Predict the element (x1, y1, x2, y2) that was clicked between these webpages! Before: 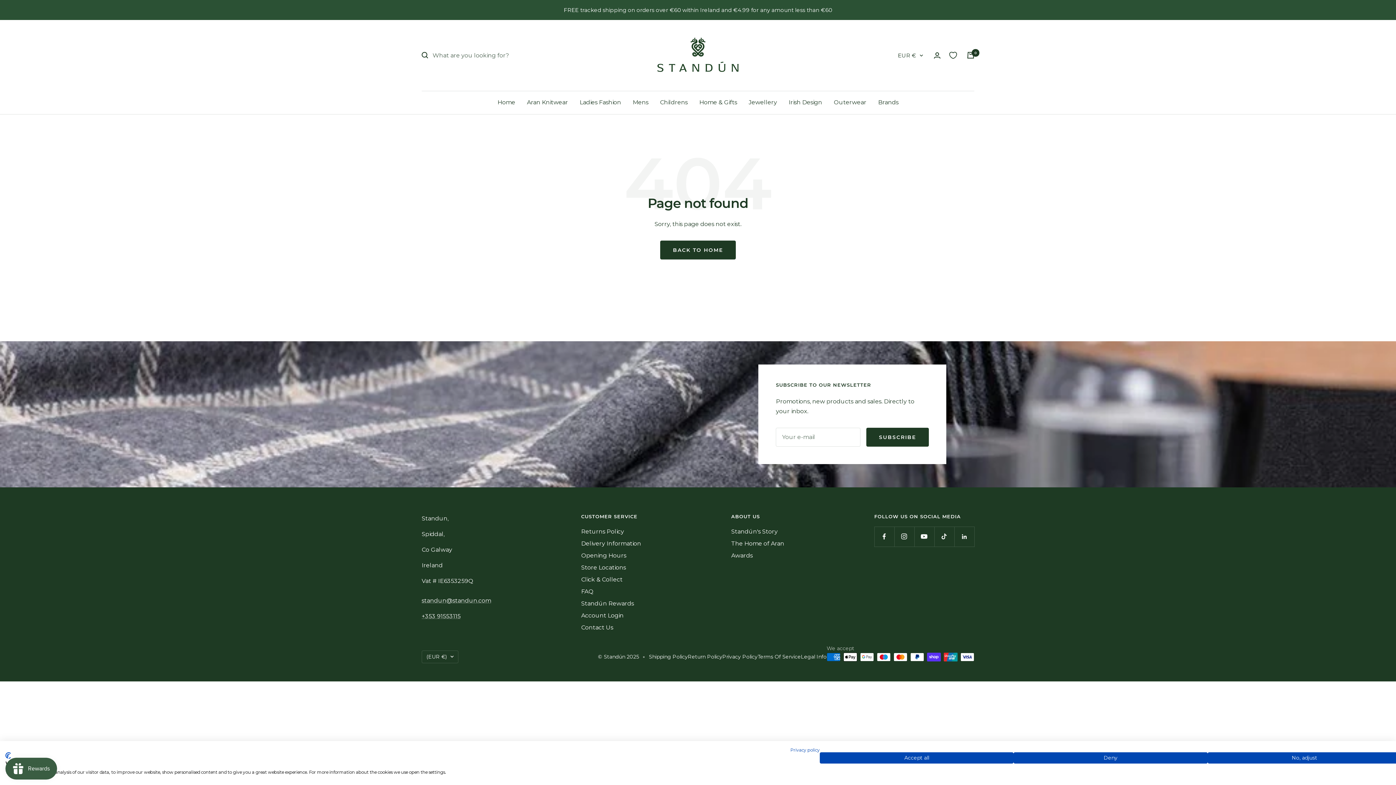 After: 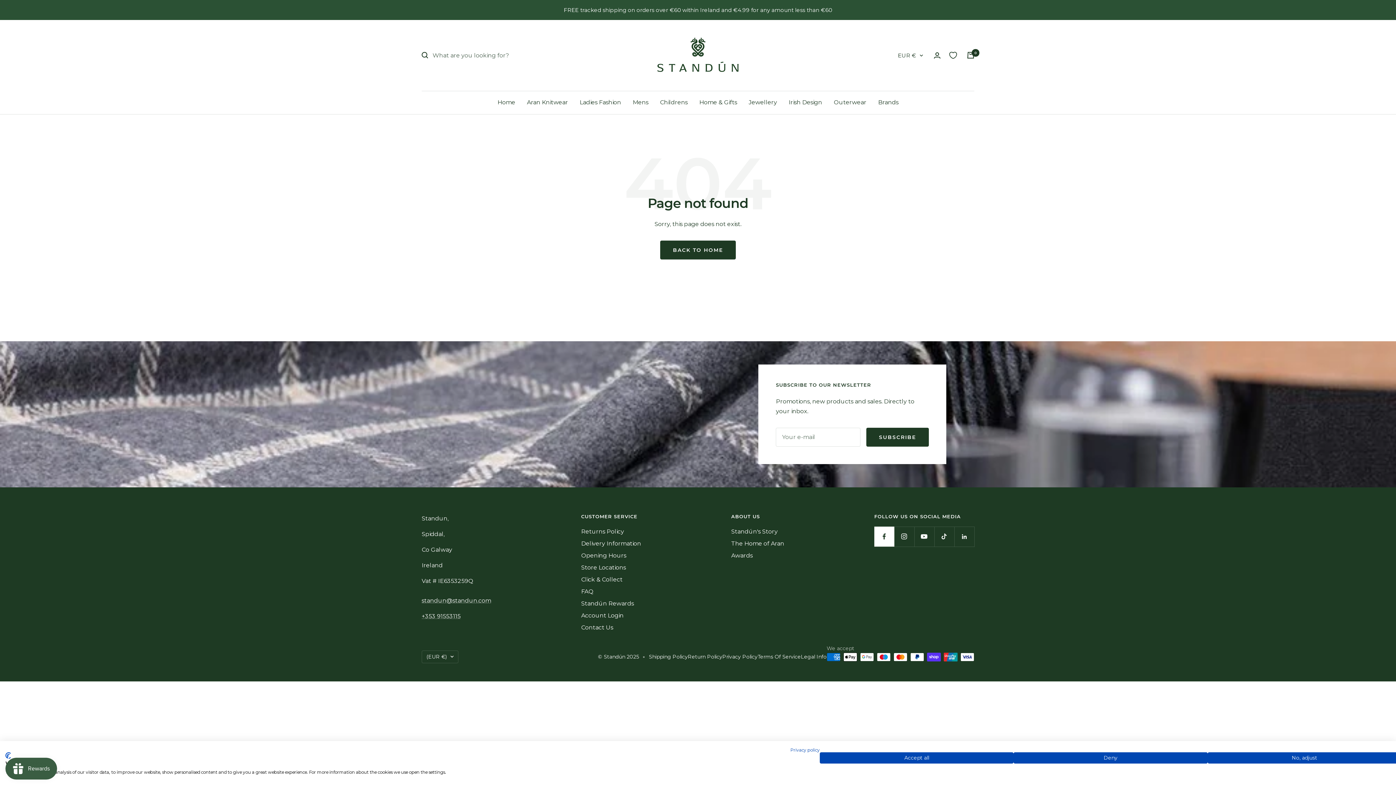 Action: label: Follow us on Facebook bbox: (874, 526, 894, 546)